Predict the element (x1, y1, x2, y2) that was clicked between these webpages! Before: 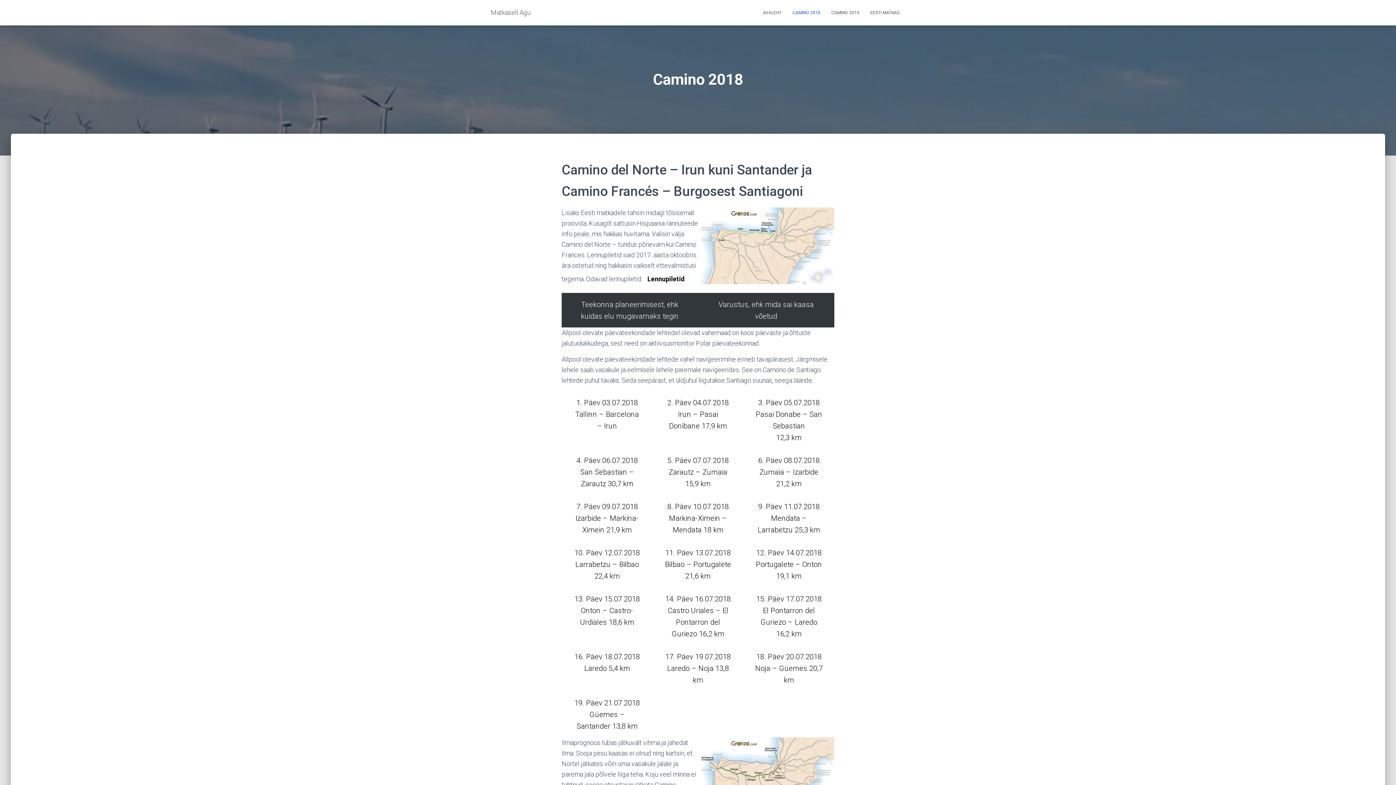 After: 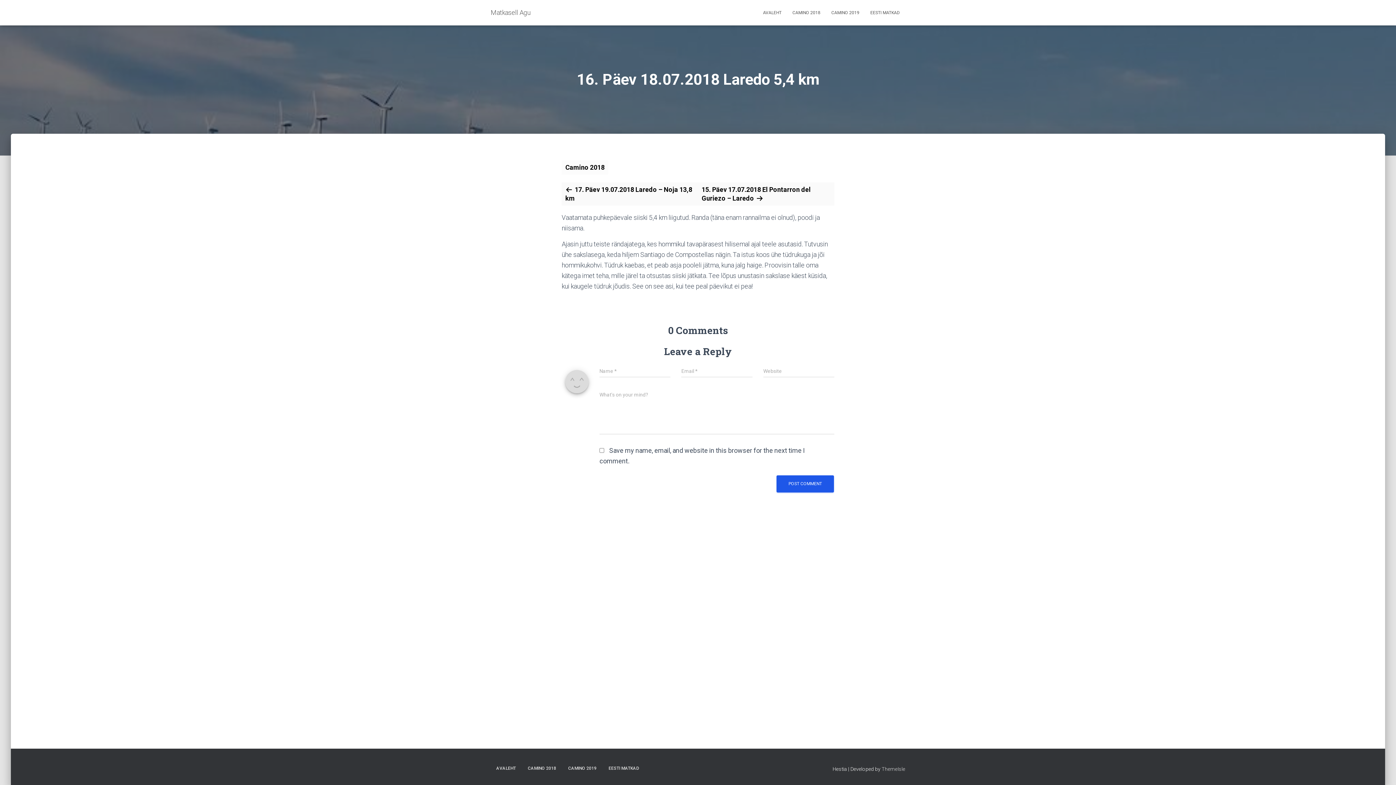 Action: bbox: (561, 645, 652, 680) label: 16. Päev 18.07.2018 Laredo 5,4 km